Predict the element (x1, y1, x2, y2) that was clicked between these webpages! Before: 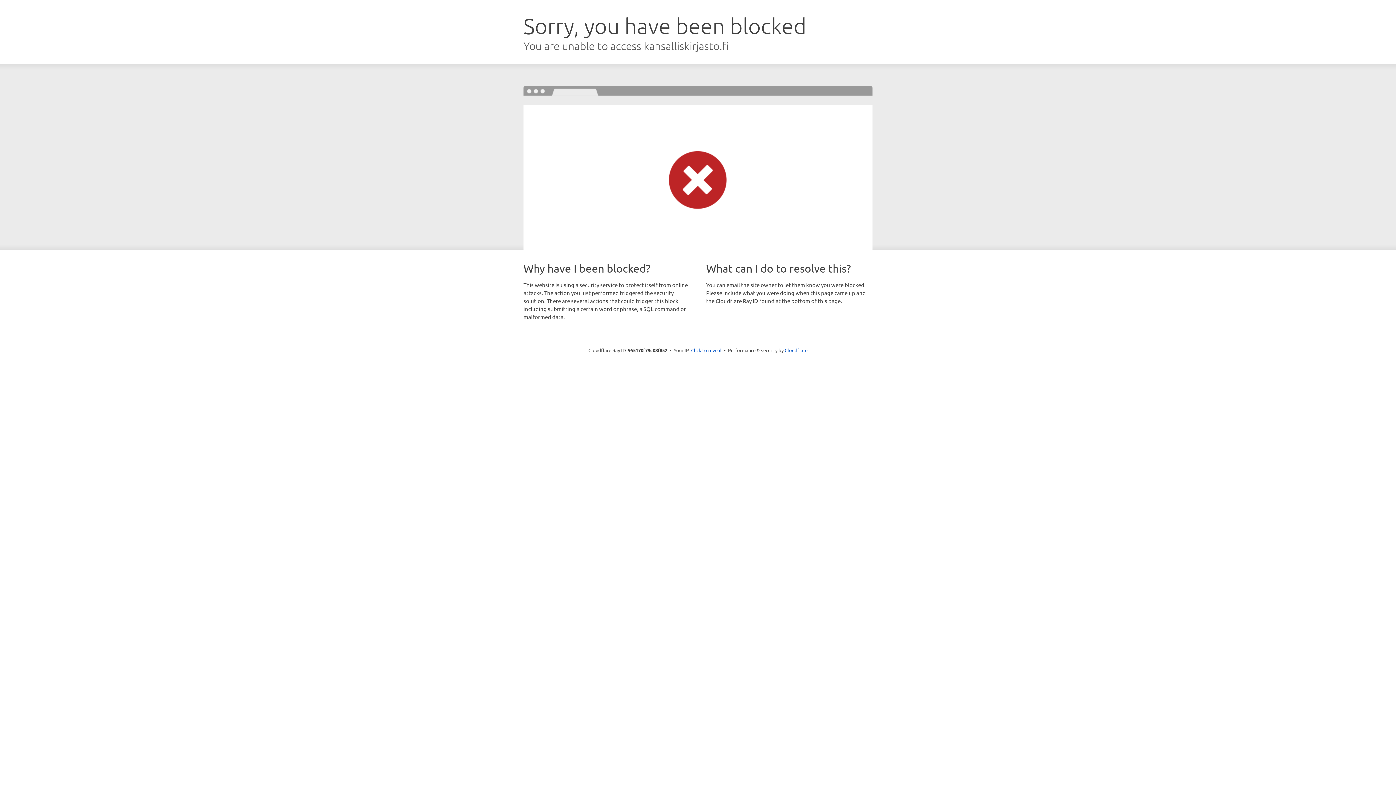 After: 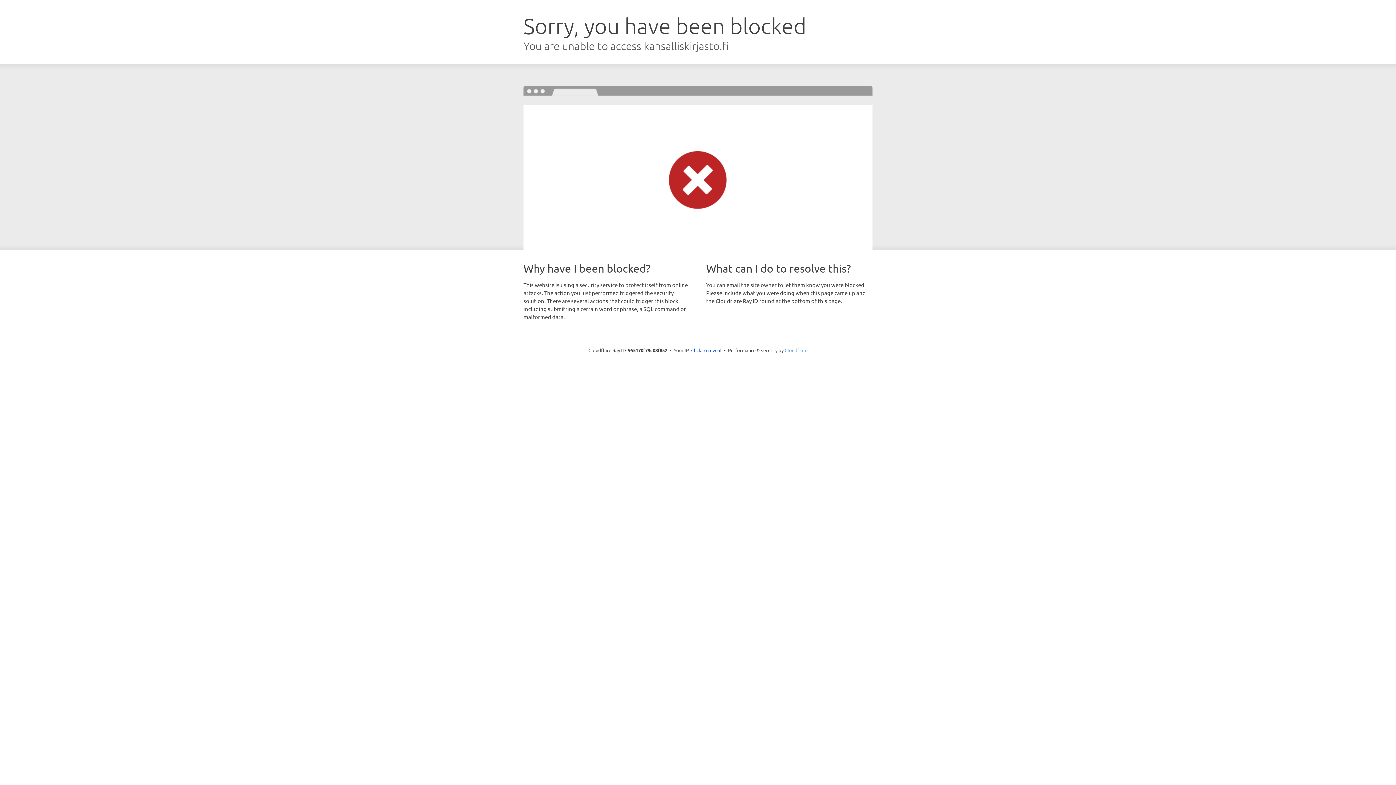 Action: label: Cloudflare bbox: (784, 347, 807, 353)